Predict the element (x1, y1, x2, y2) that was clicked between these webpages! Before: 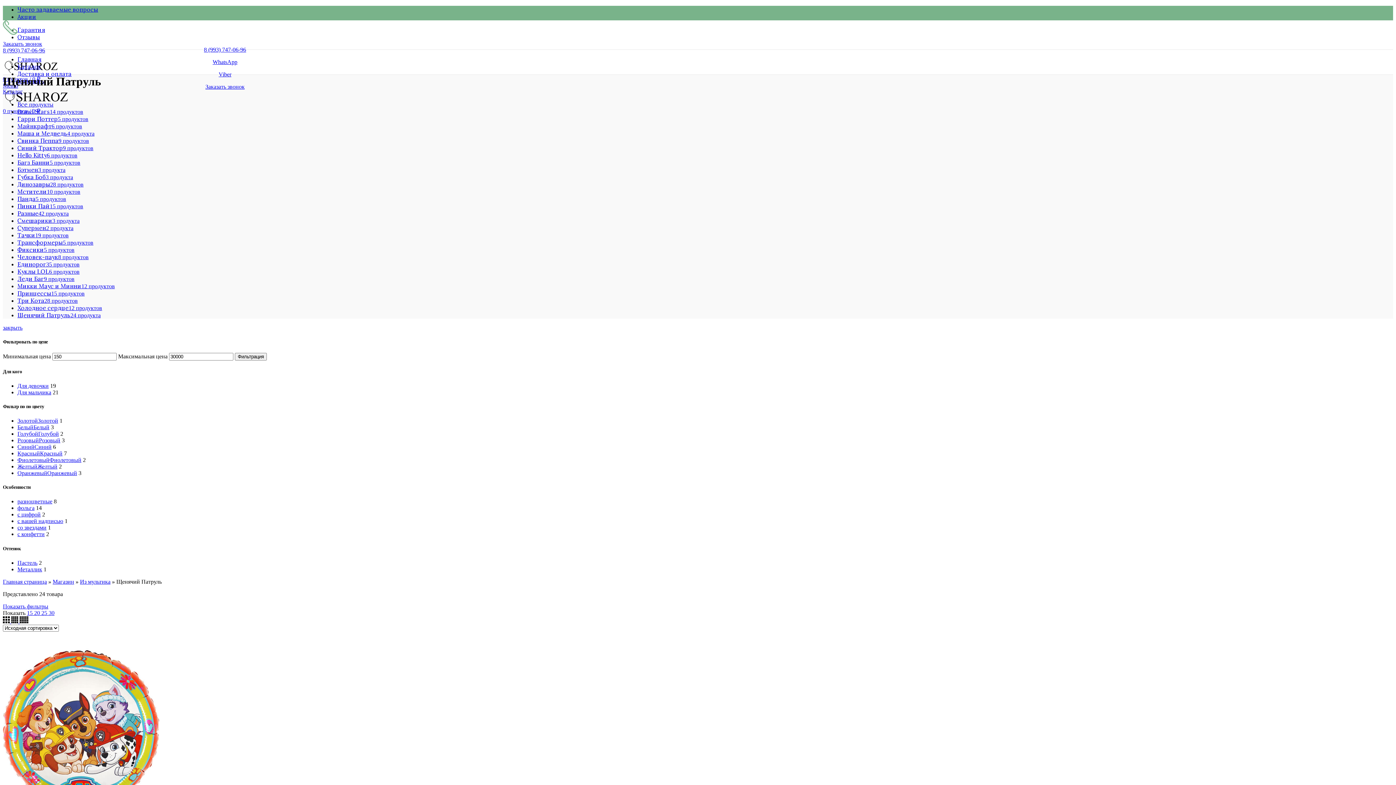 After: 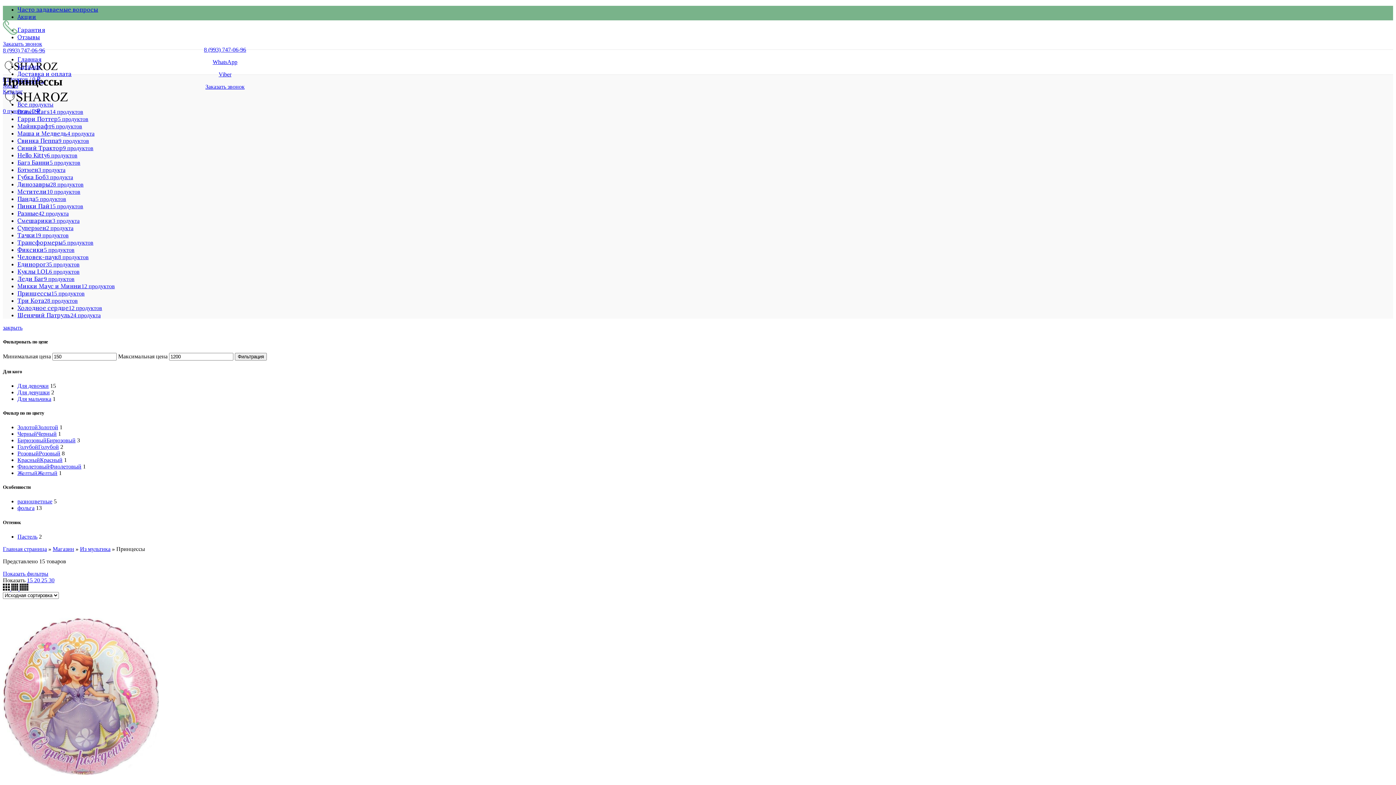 Action: bbox: (17, 290, 84, 296) label: Принцессы15 продуктов